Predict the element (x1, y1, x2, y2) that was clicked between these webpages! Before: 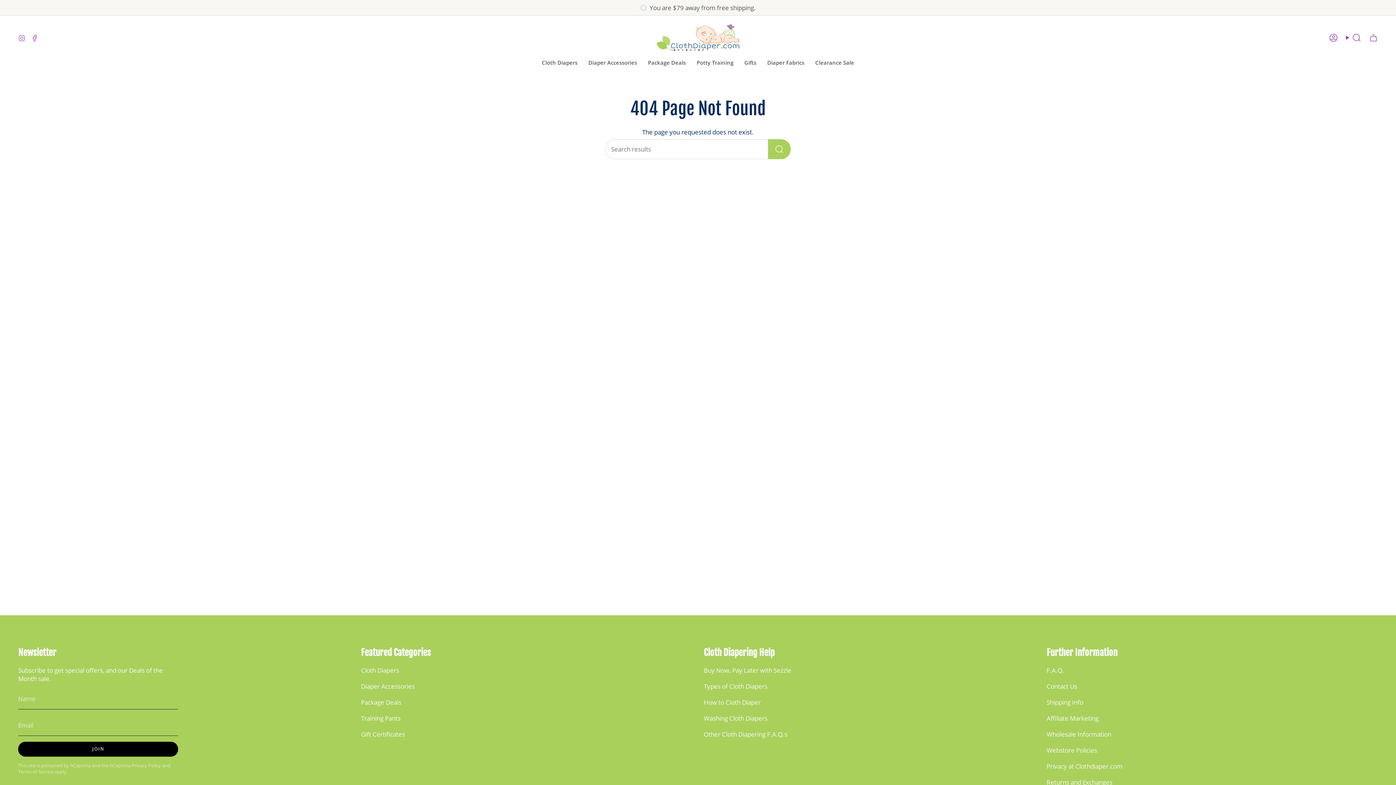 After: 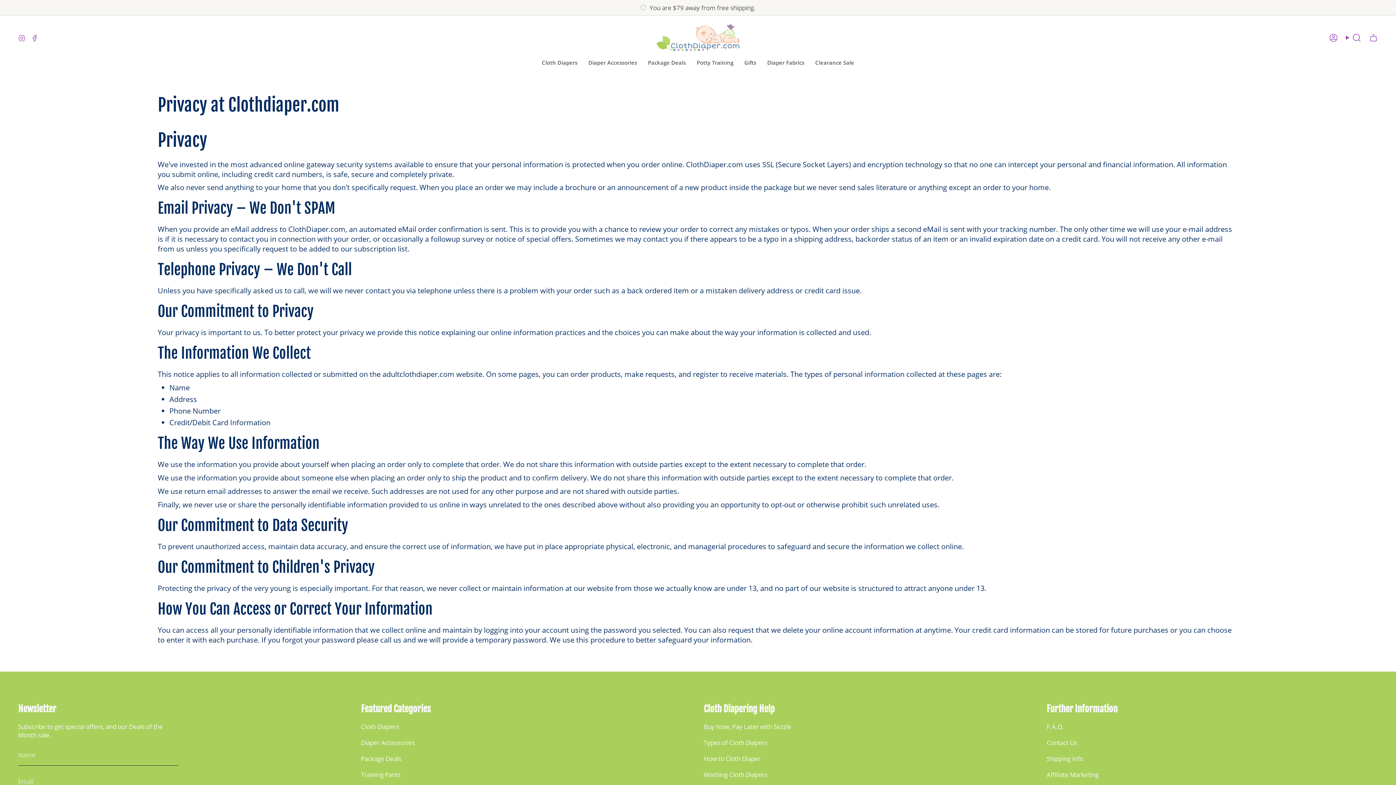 Action: bbox: (1046, 762, 1122, 770) label: Privacy at Clothdiaper.com